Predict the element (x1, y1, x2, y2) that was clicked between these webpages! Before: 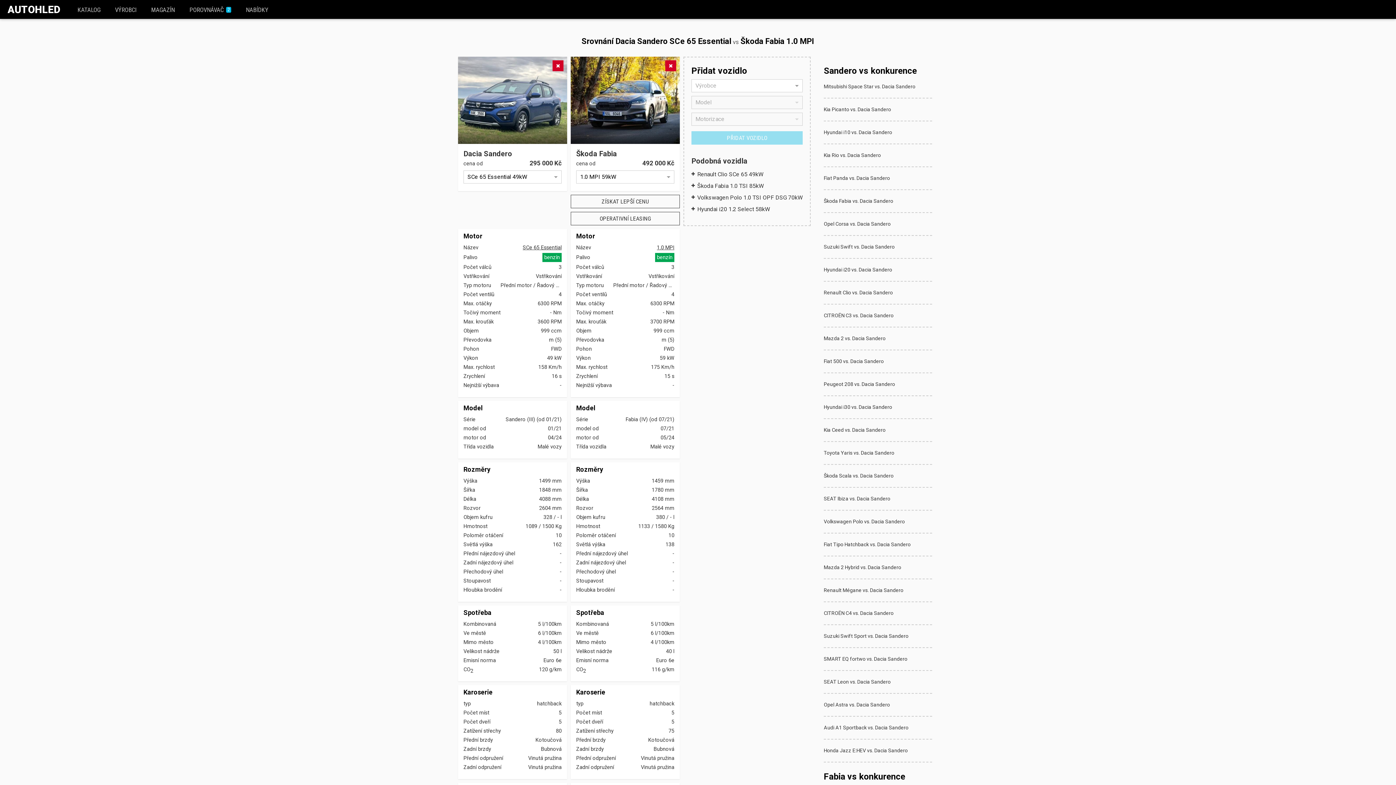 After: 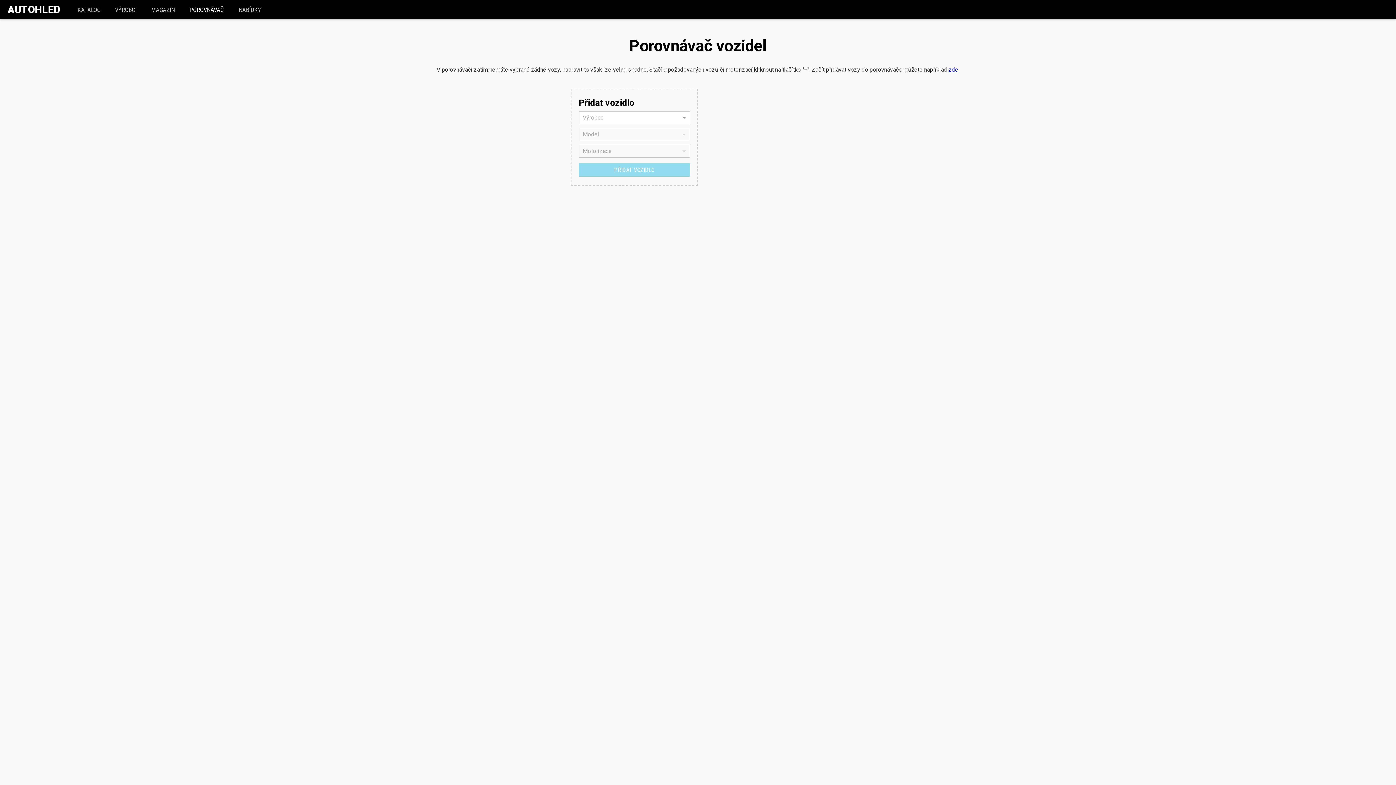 Action: label: Fiat 500 vs. Dacia Sandero bbox: (824, 350, 932, 372)